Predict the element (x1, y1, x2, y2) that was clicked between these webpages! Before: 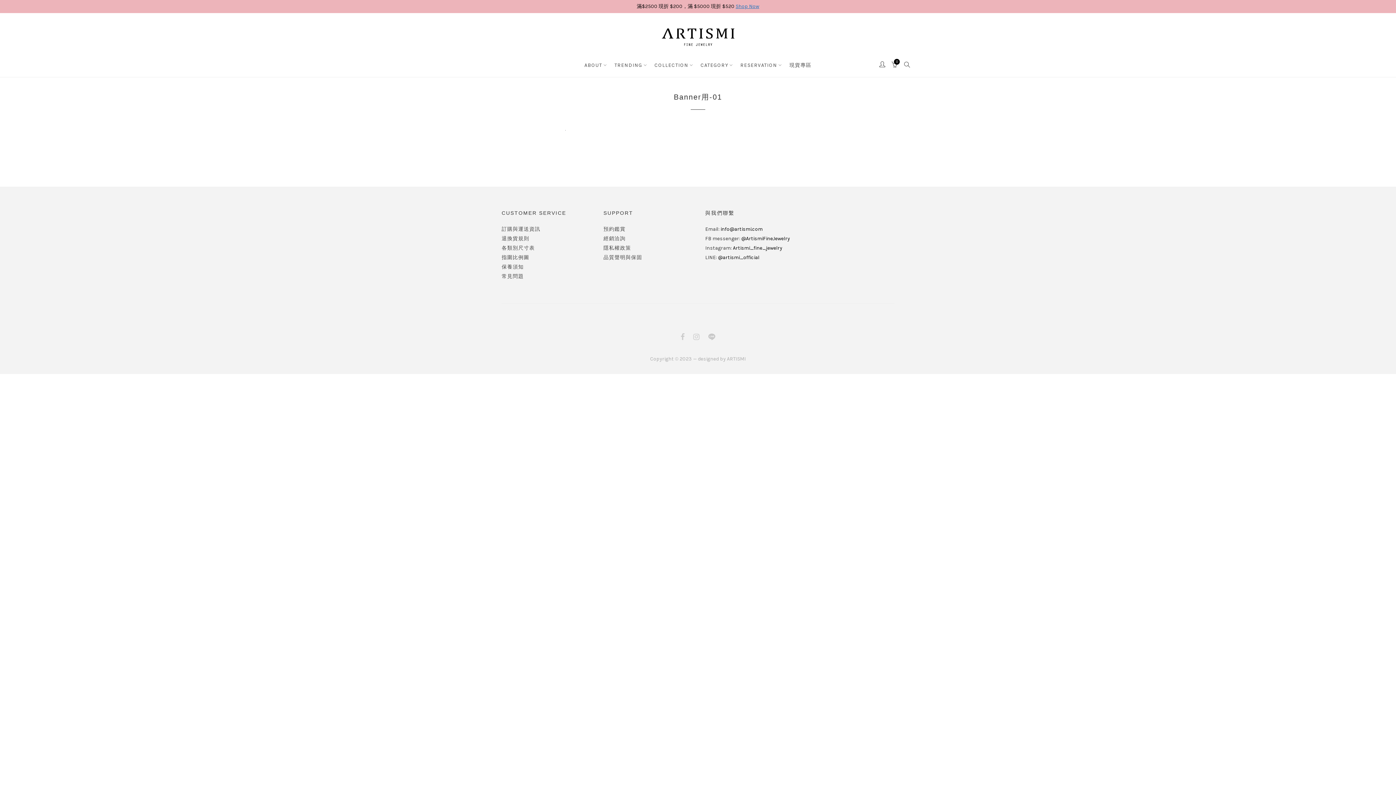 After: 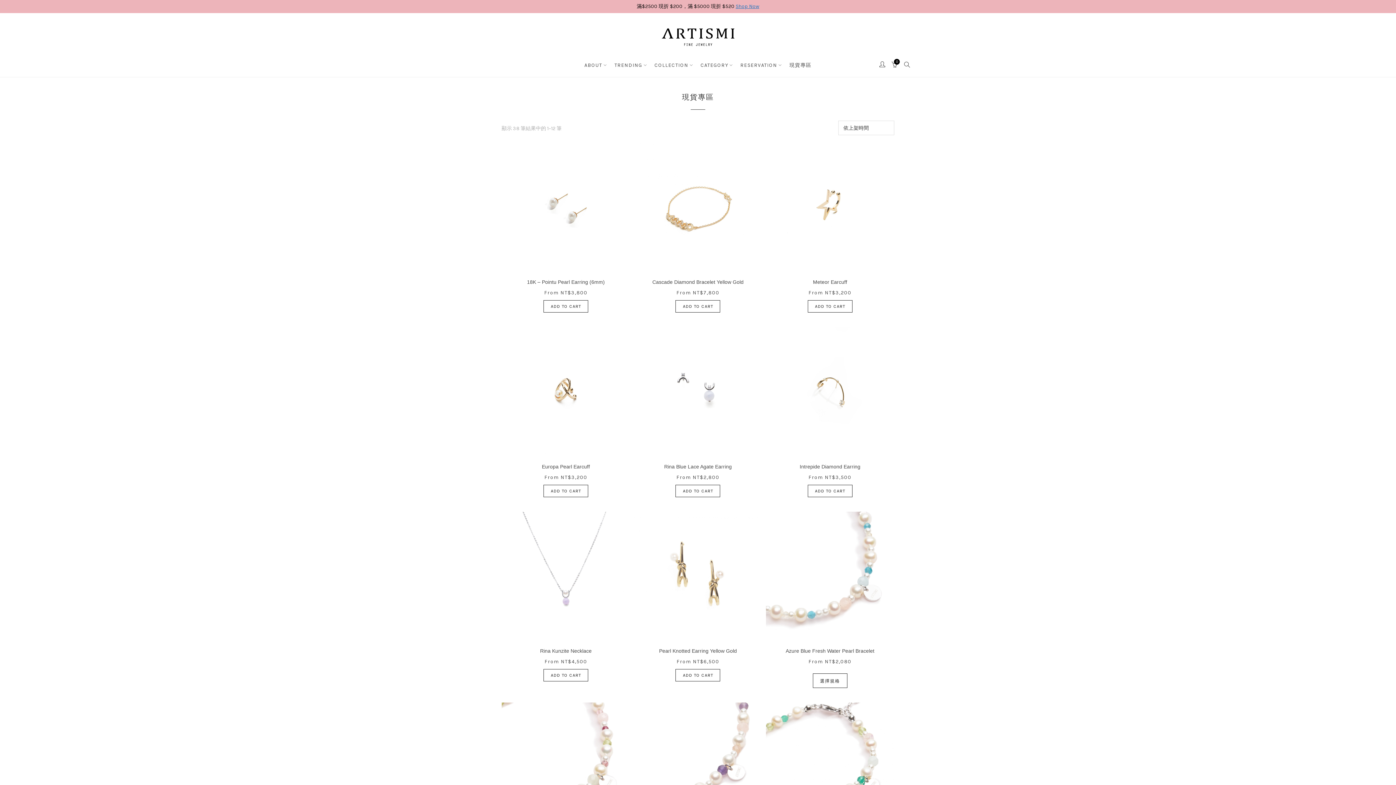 Action: label: 現貨專區 bbox: (789, 60, 811, 70)